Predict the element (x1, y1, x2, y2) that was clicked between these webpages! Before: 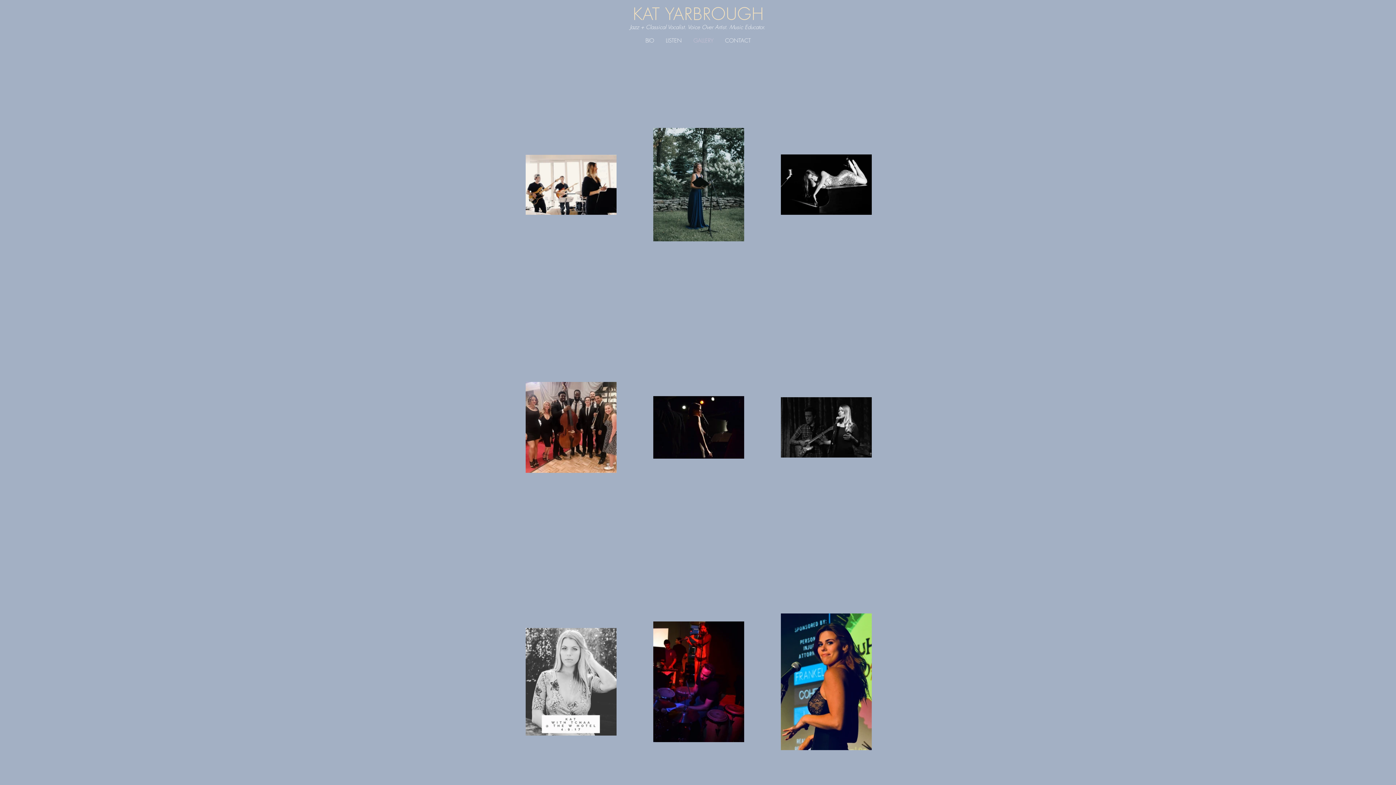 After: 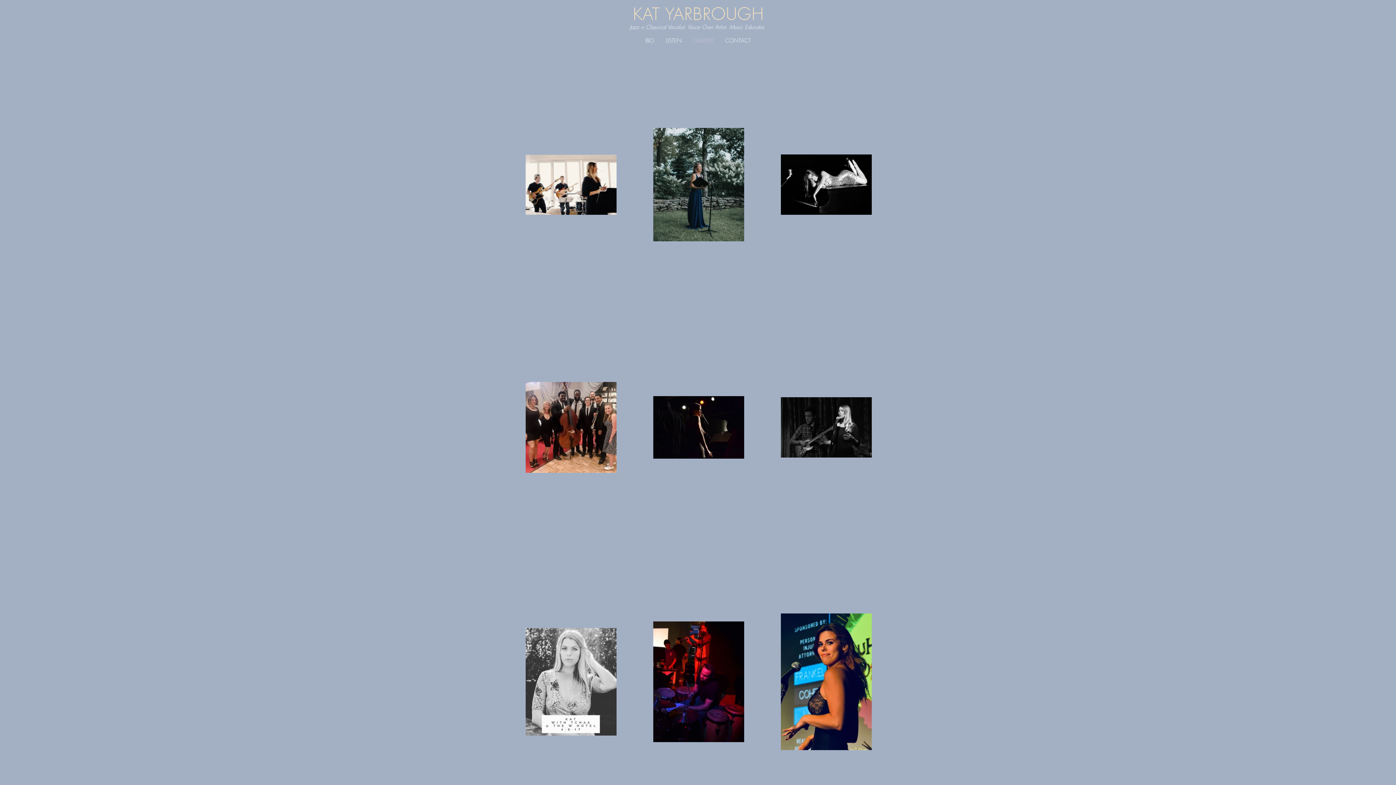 Action: label: GALLERY bbox: (687, 36, 719, 45)